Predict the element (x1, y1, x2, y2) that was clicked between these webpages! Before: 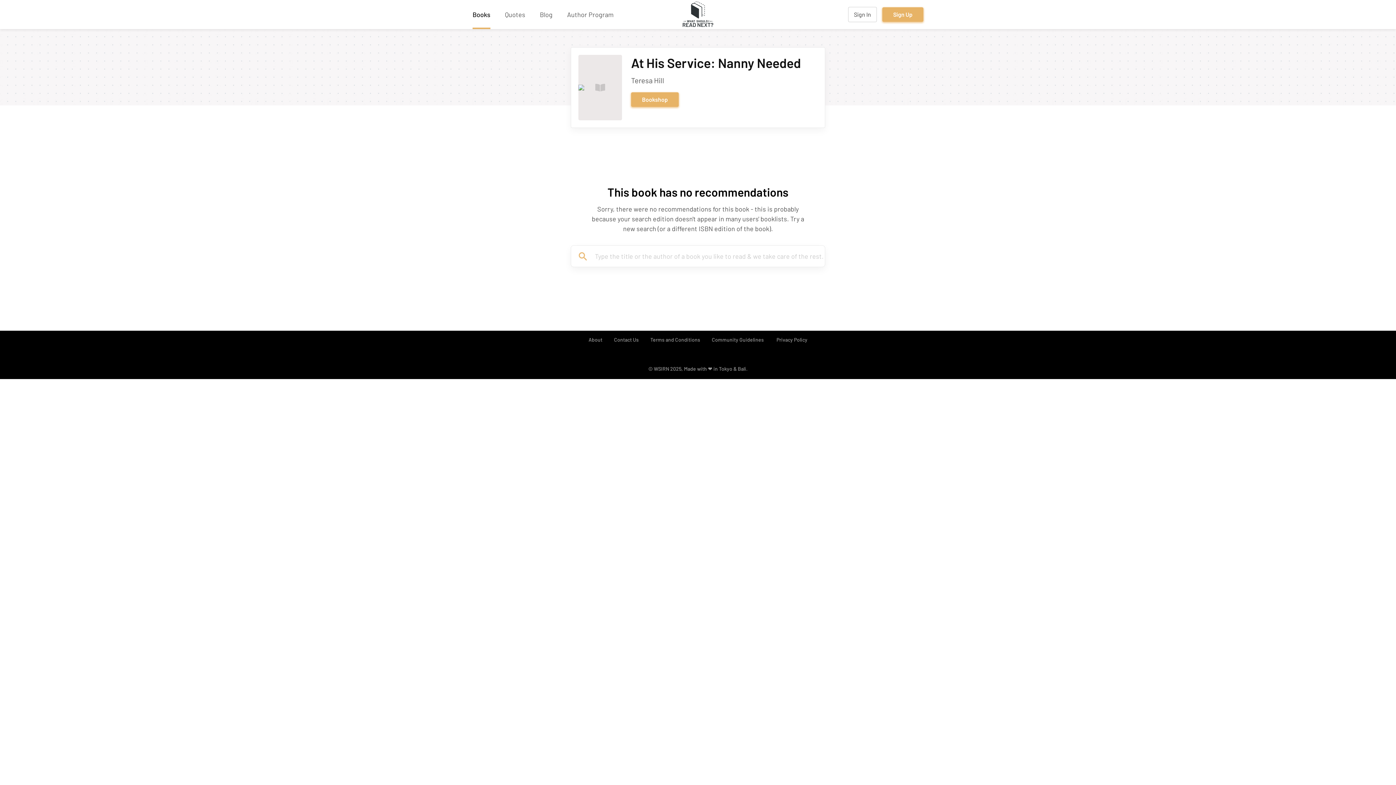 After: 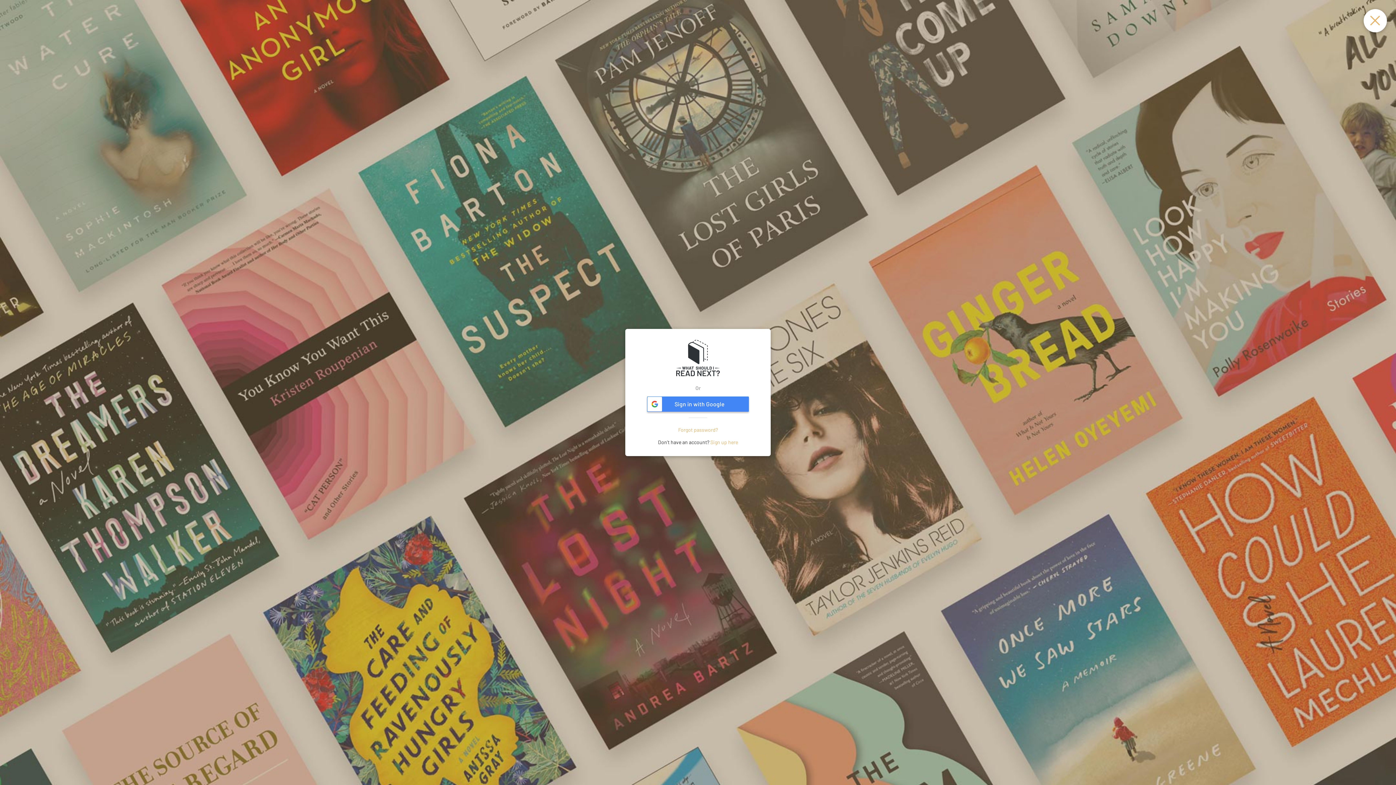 Action: bbox: (848, 6, 877, 22) label: Sign In